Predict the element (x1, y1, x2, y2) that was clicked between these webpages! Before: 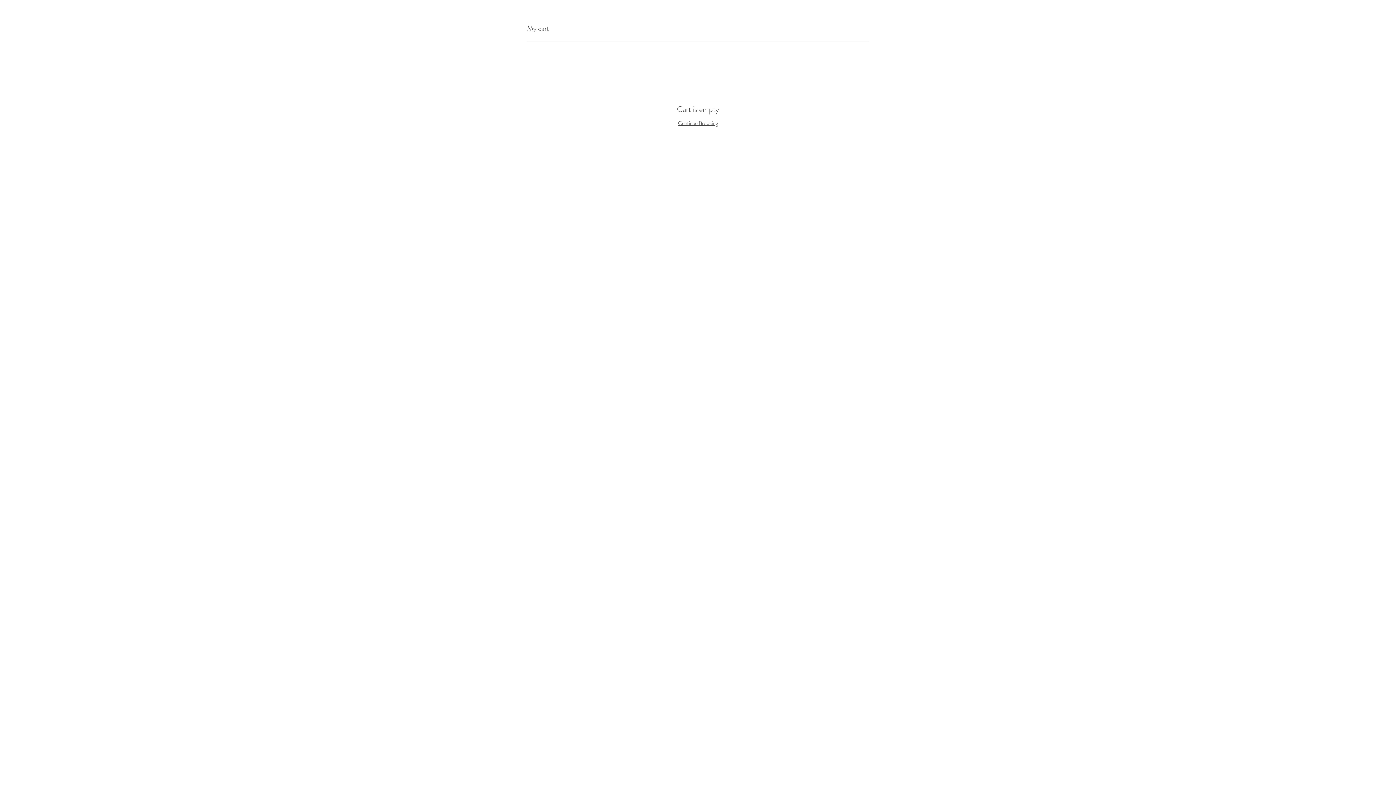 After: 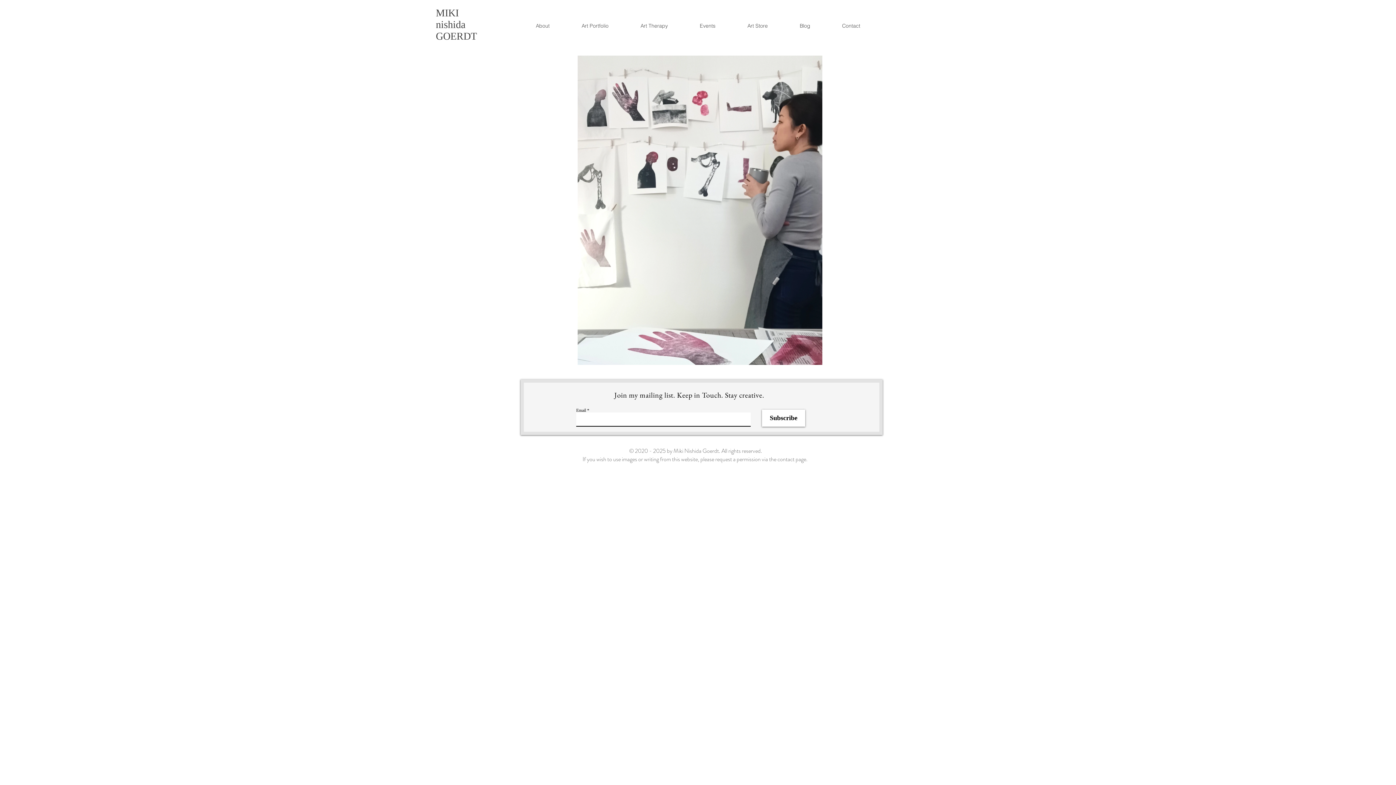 Action: label: Continue Browsing bbox: (678, 119, 718, 127)